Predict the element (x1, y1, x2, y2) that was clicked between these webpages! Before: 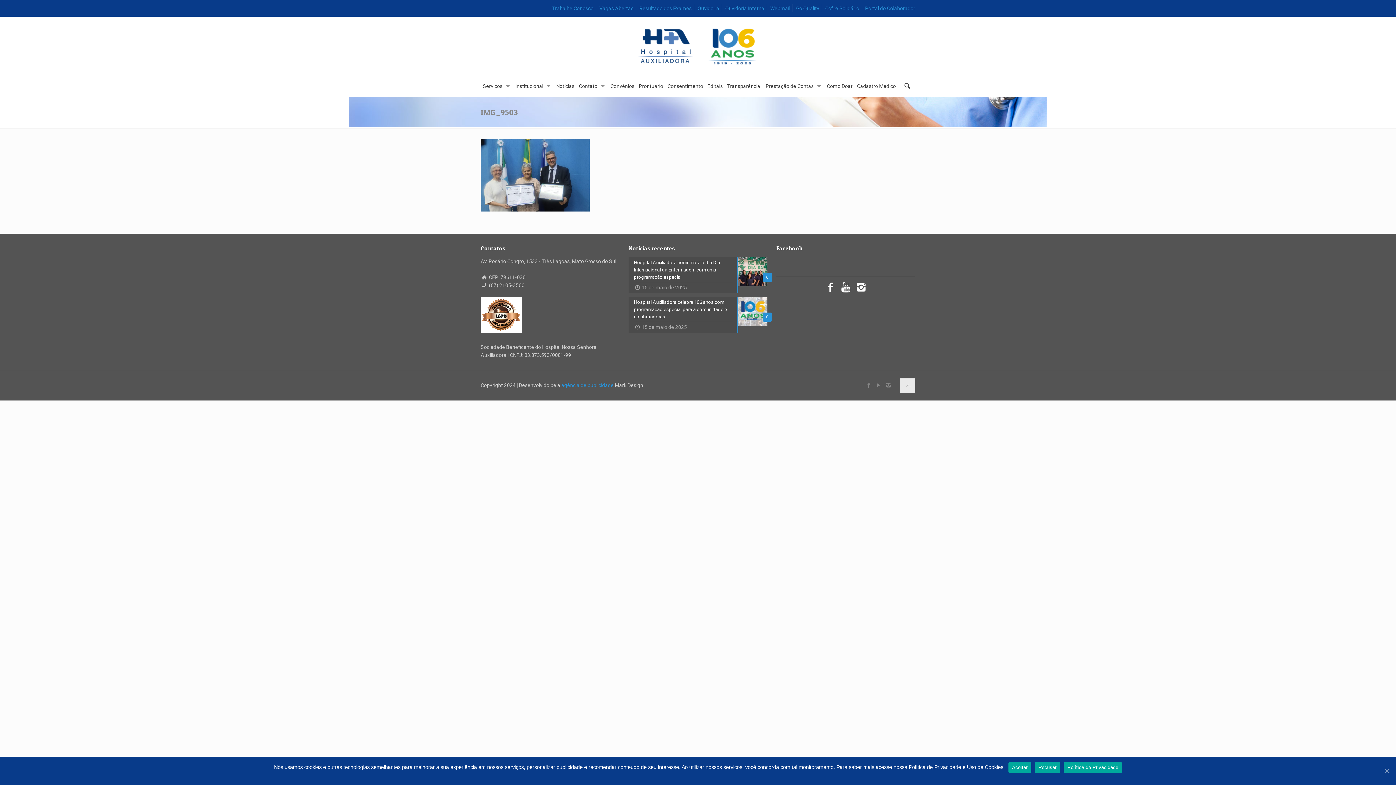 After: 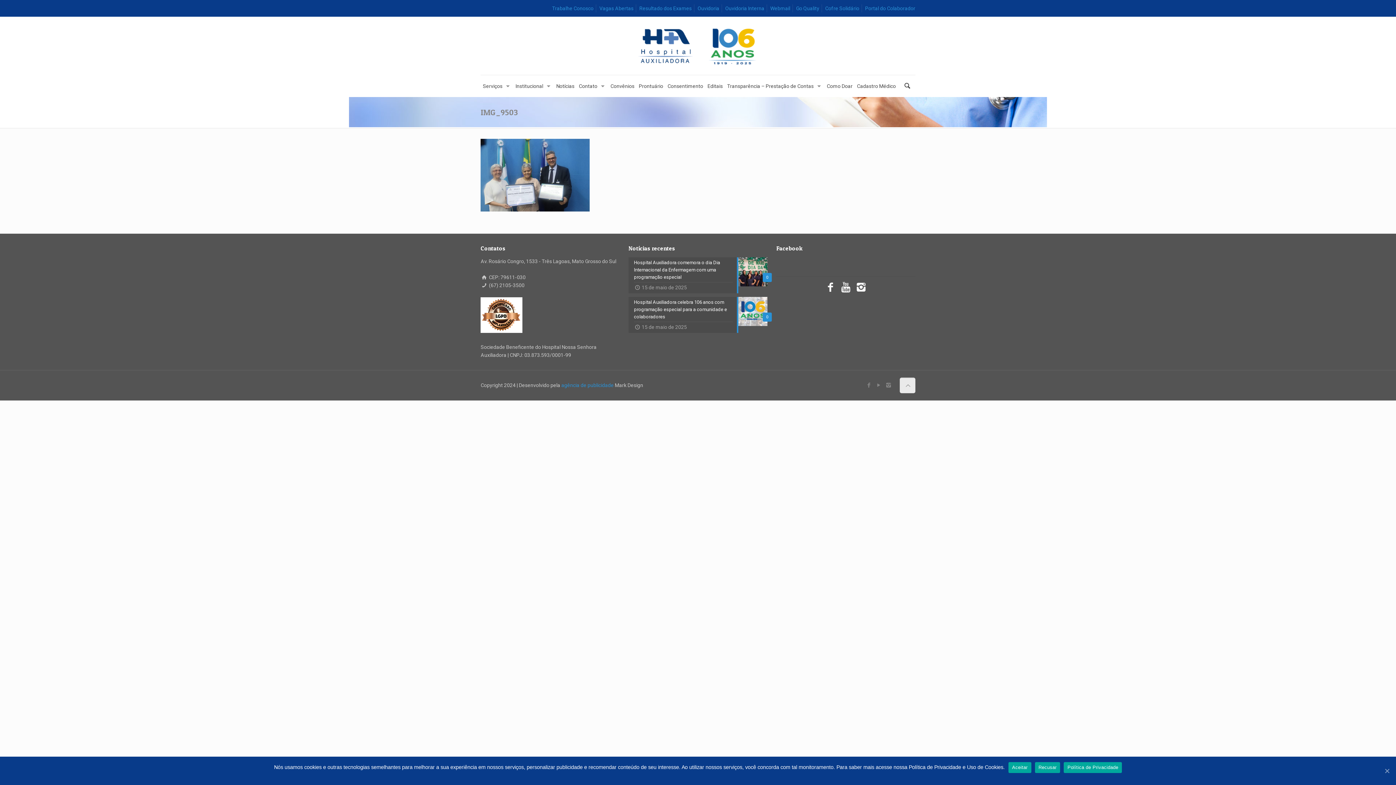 Action: bbox: (854, 286, 868, 292)